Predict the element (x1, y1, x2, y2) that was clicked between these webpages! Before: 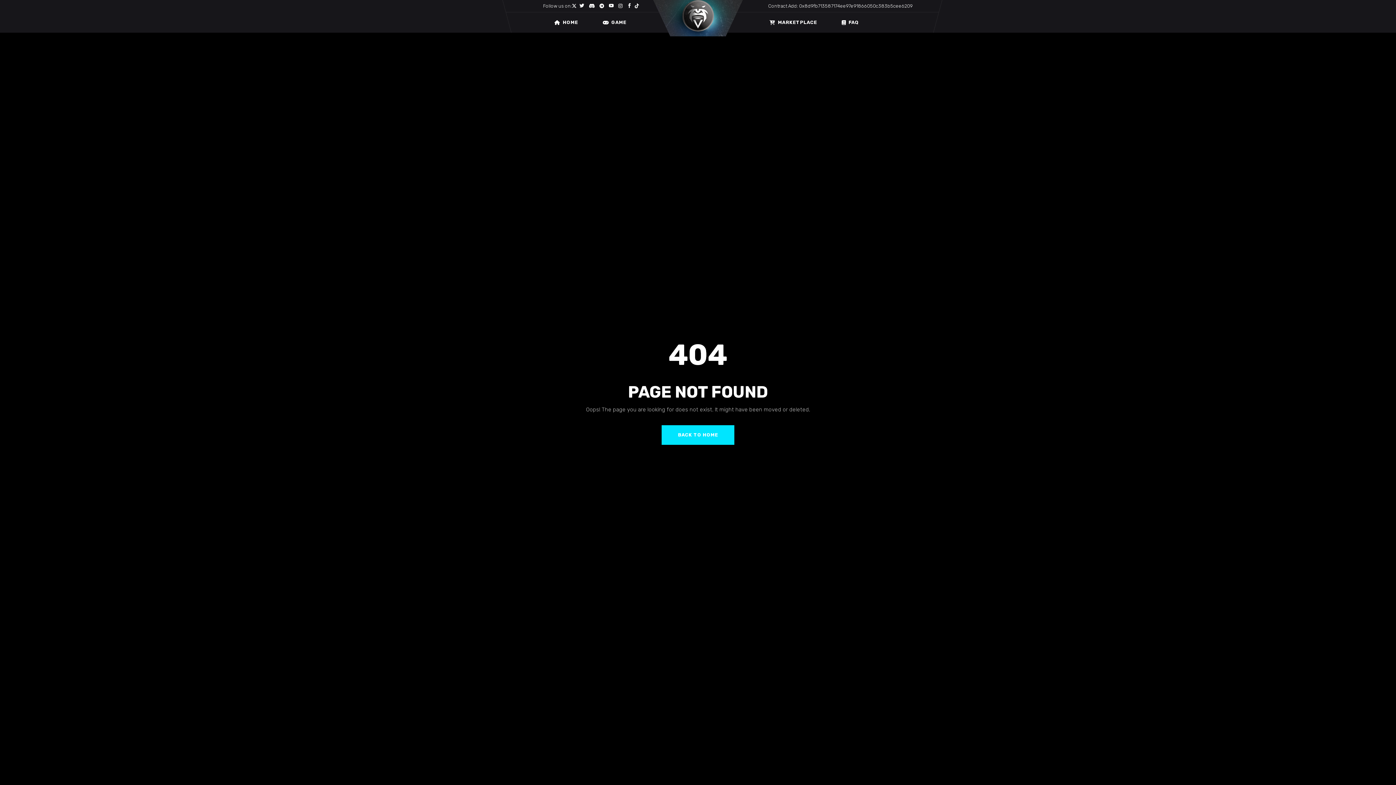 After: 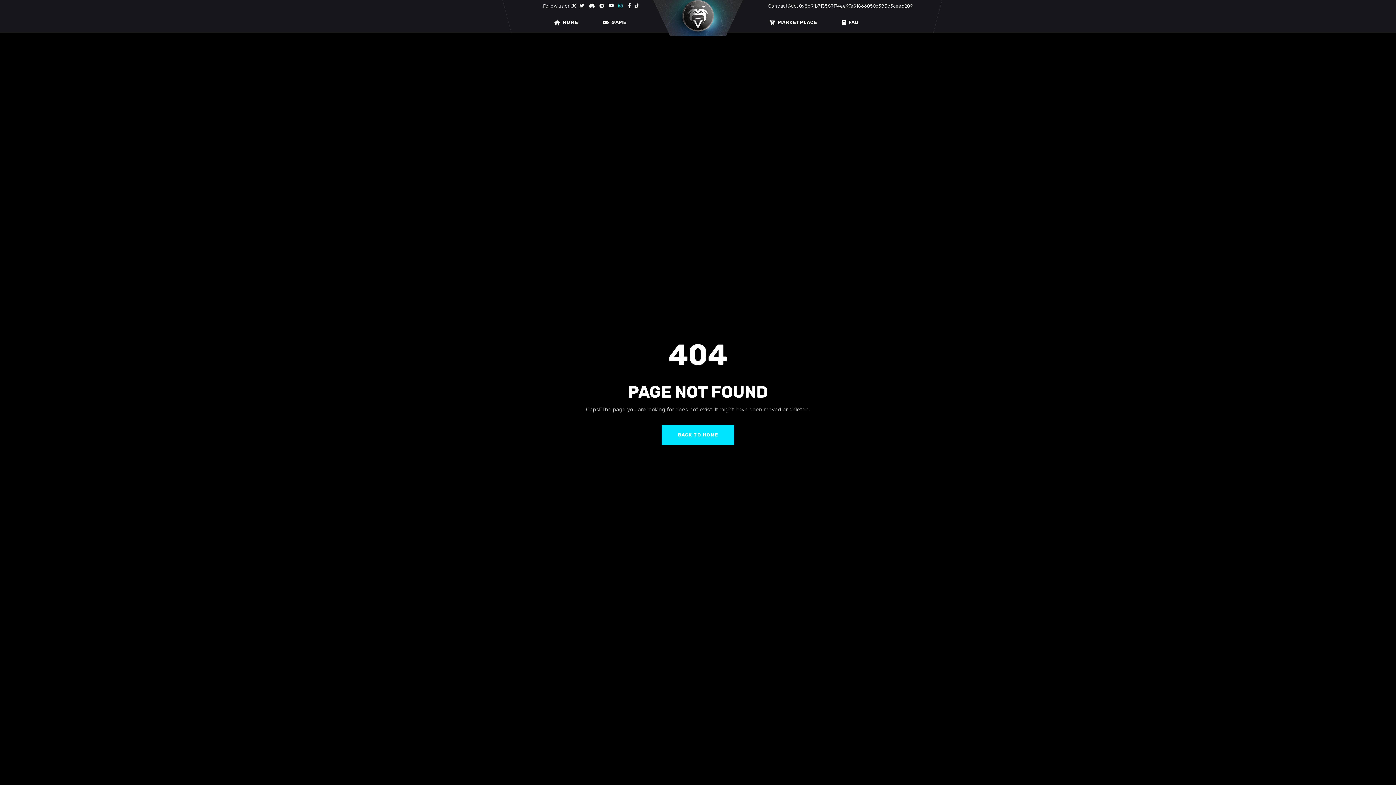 Action: bbox: (618, 1, 622, 10)